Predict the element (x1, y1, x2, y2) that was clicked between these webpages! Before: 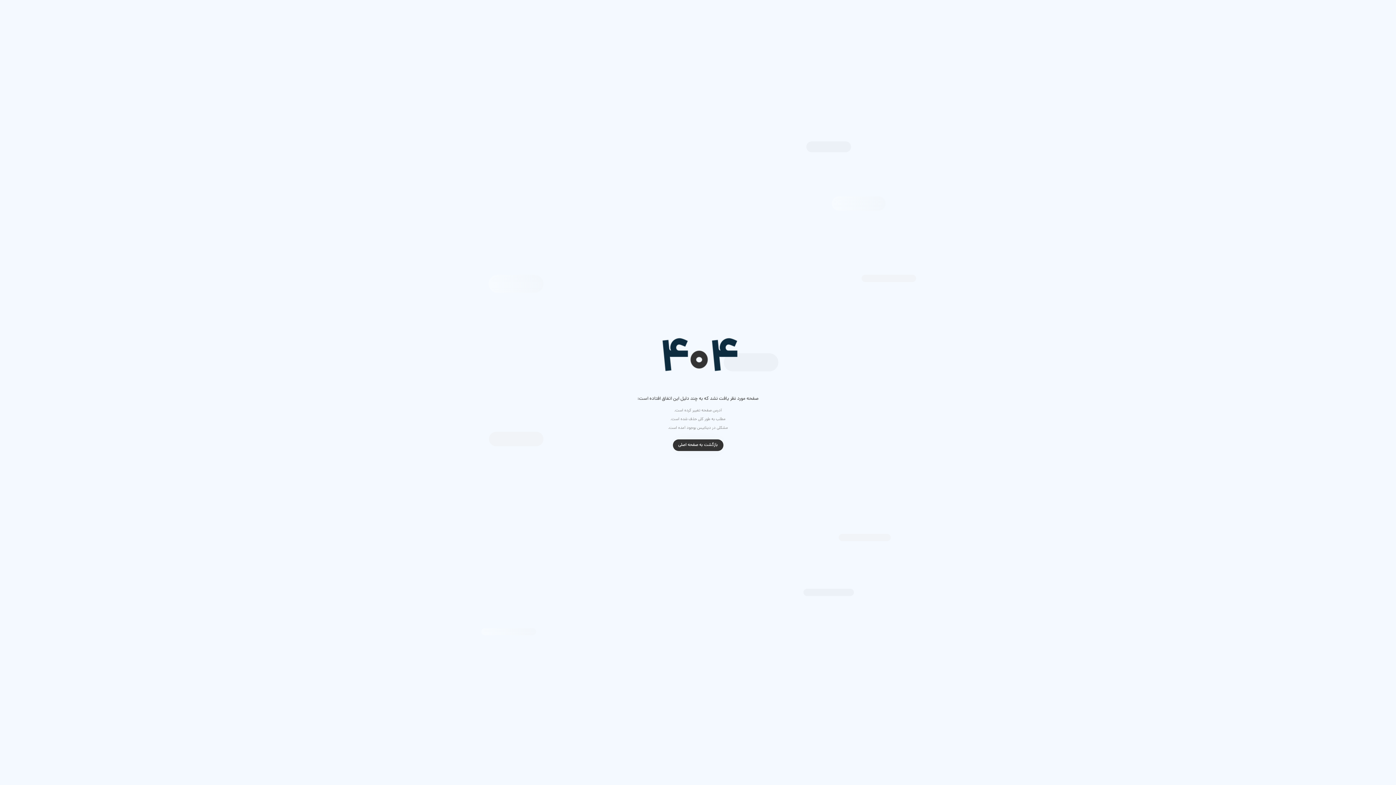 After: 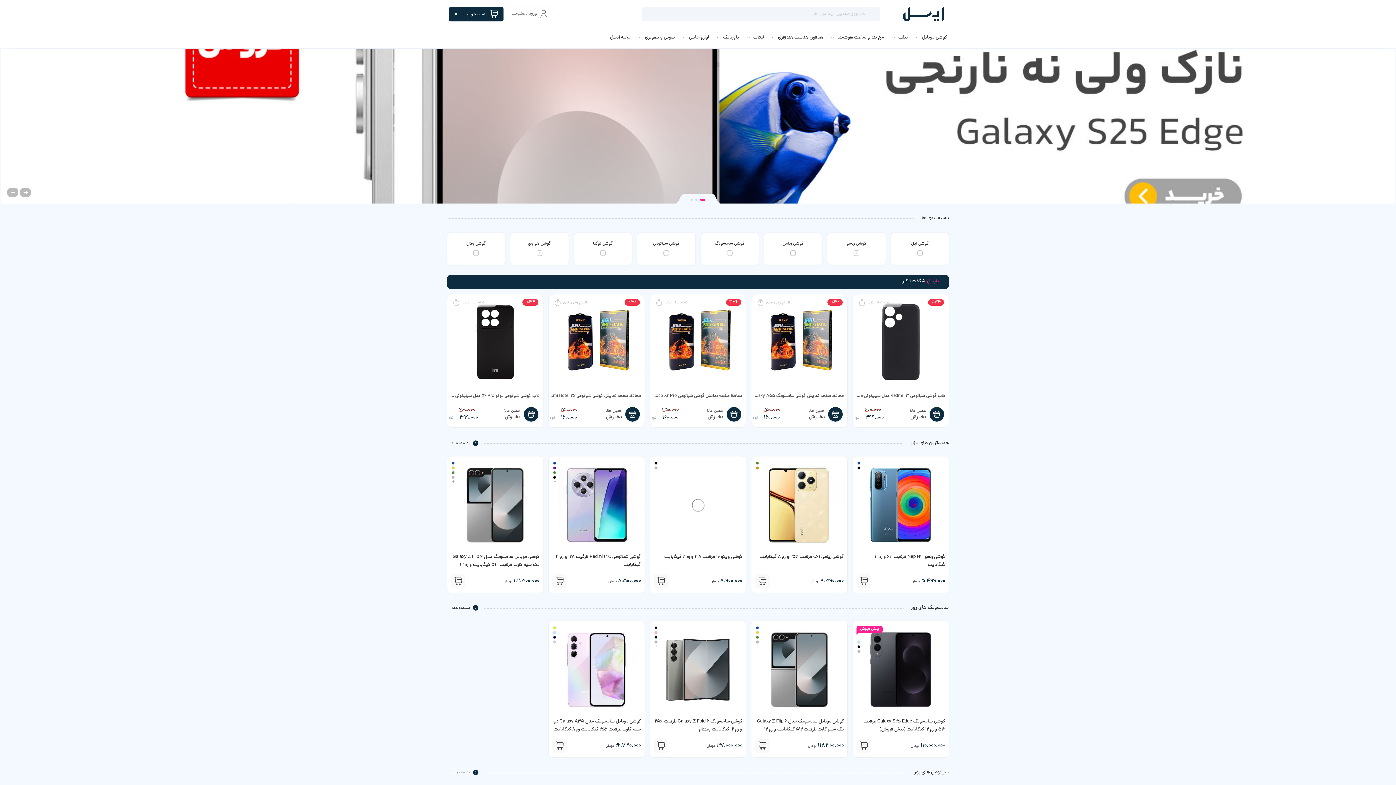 Action: label: بازگشت به صفحه اصلی bbox: (672, 439, 723, 451)